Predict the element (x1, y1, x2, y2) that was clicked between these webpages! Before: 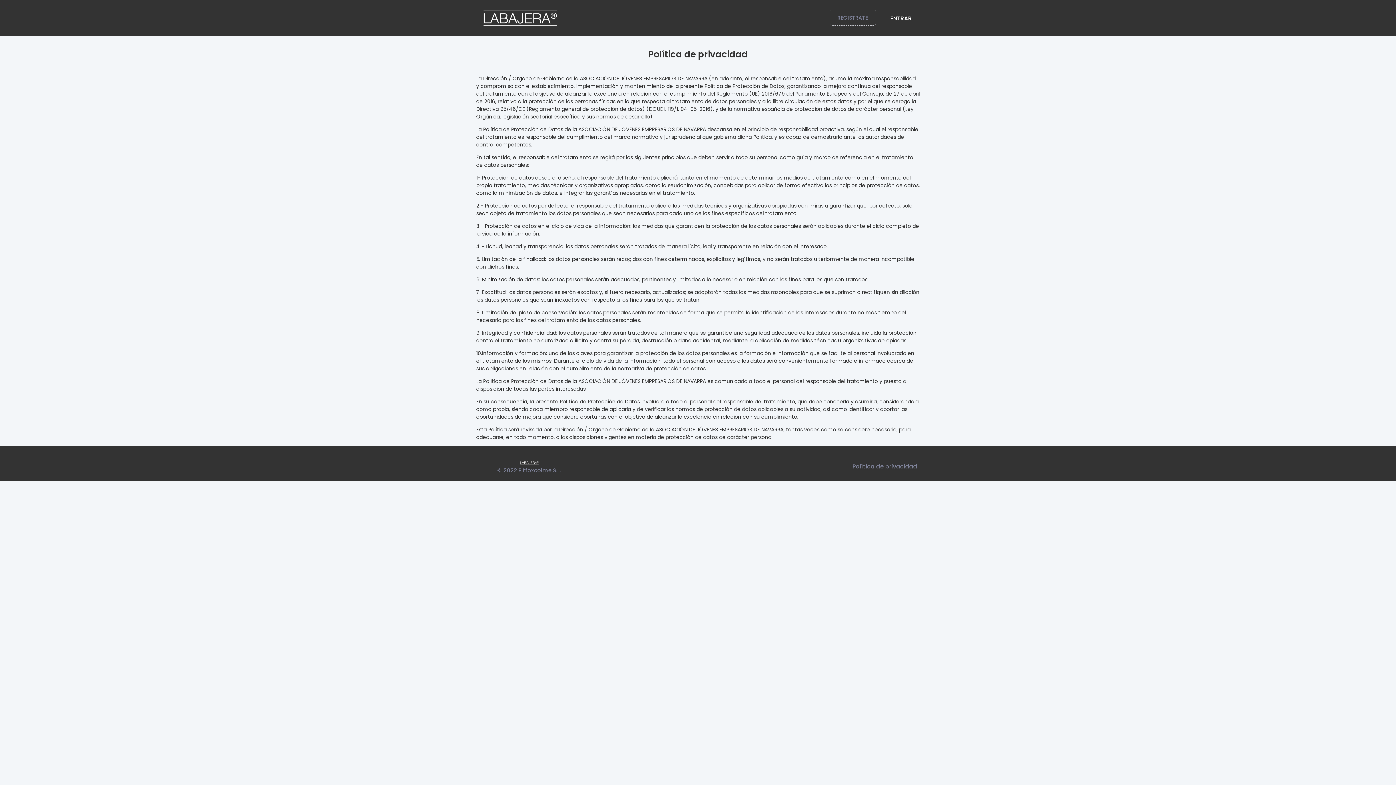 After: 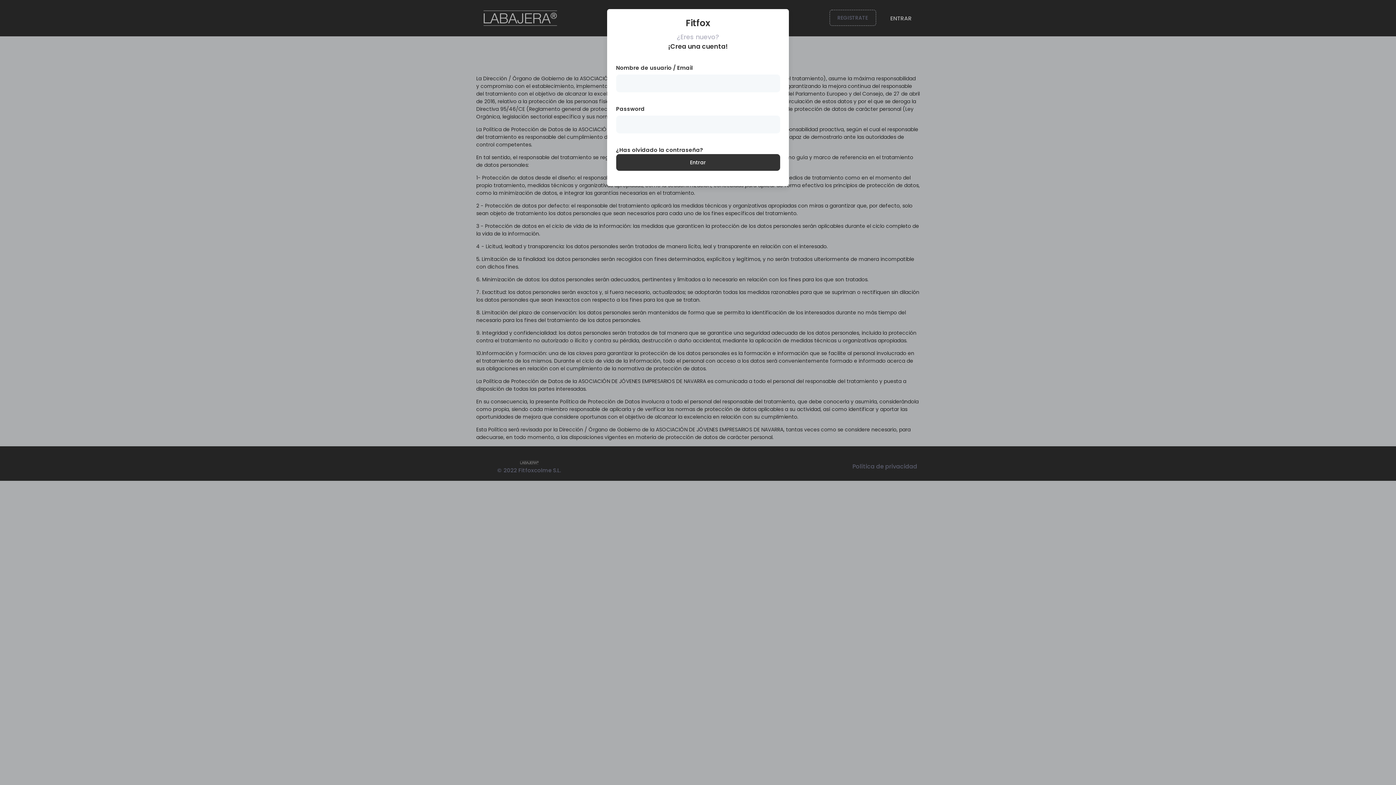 Action: bbox: (882, 9, 920, 26) label: ENTRAR